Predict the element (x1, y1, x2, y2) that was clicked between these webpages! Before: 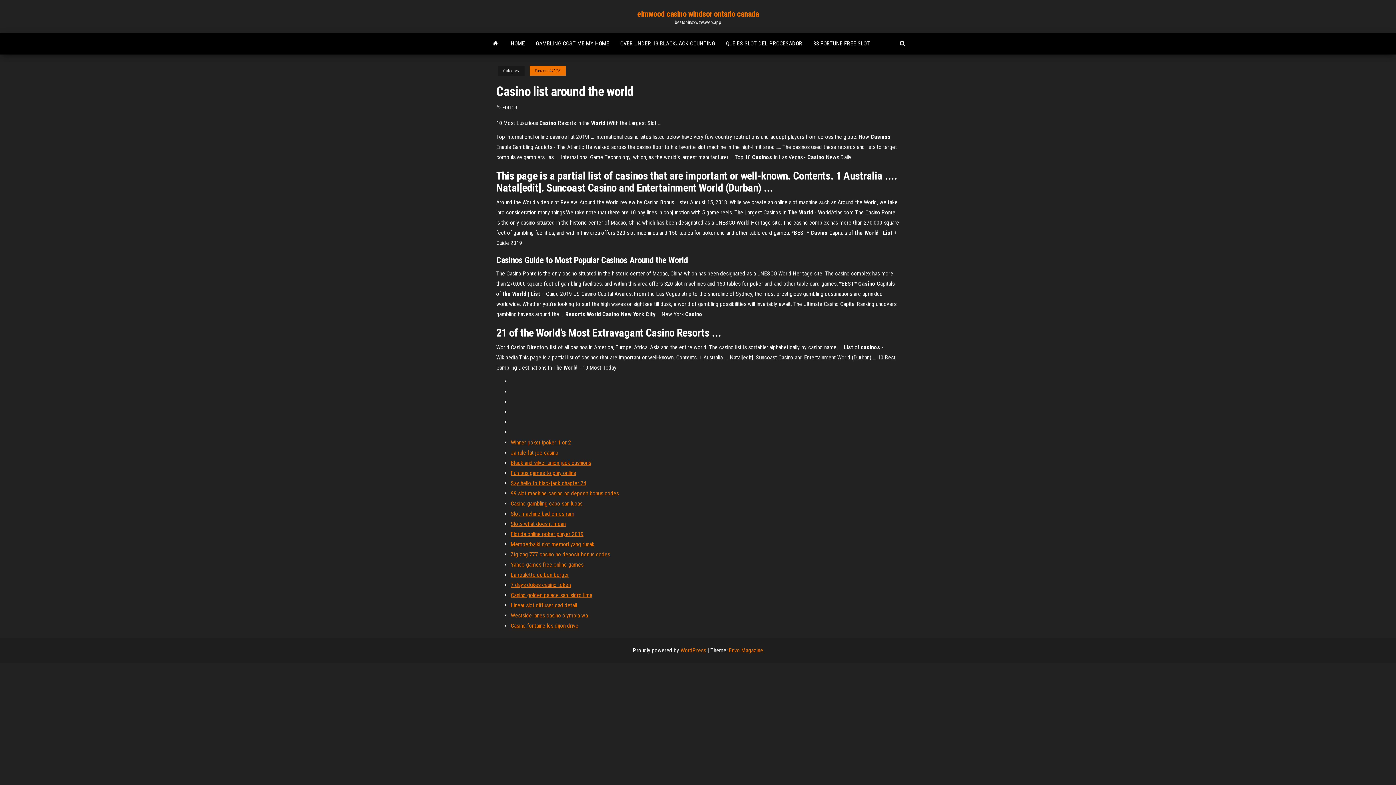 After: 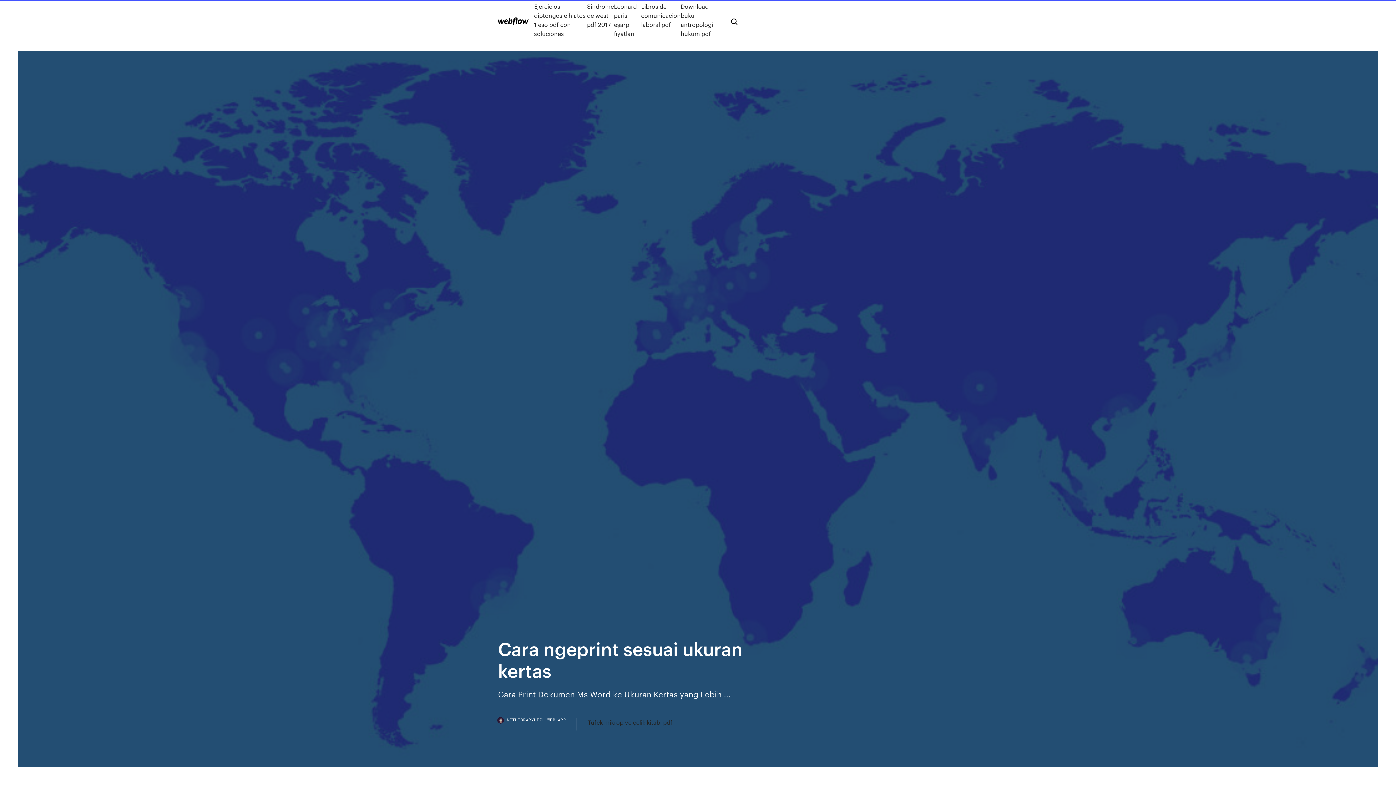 Action: label: Westside lanes casino olympia wa bbox: (510, 612, 588, 619)